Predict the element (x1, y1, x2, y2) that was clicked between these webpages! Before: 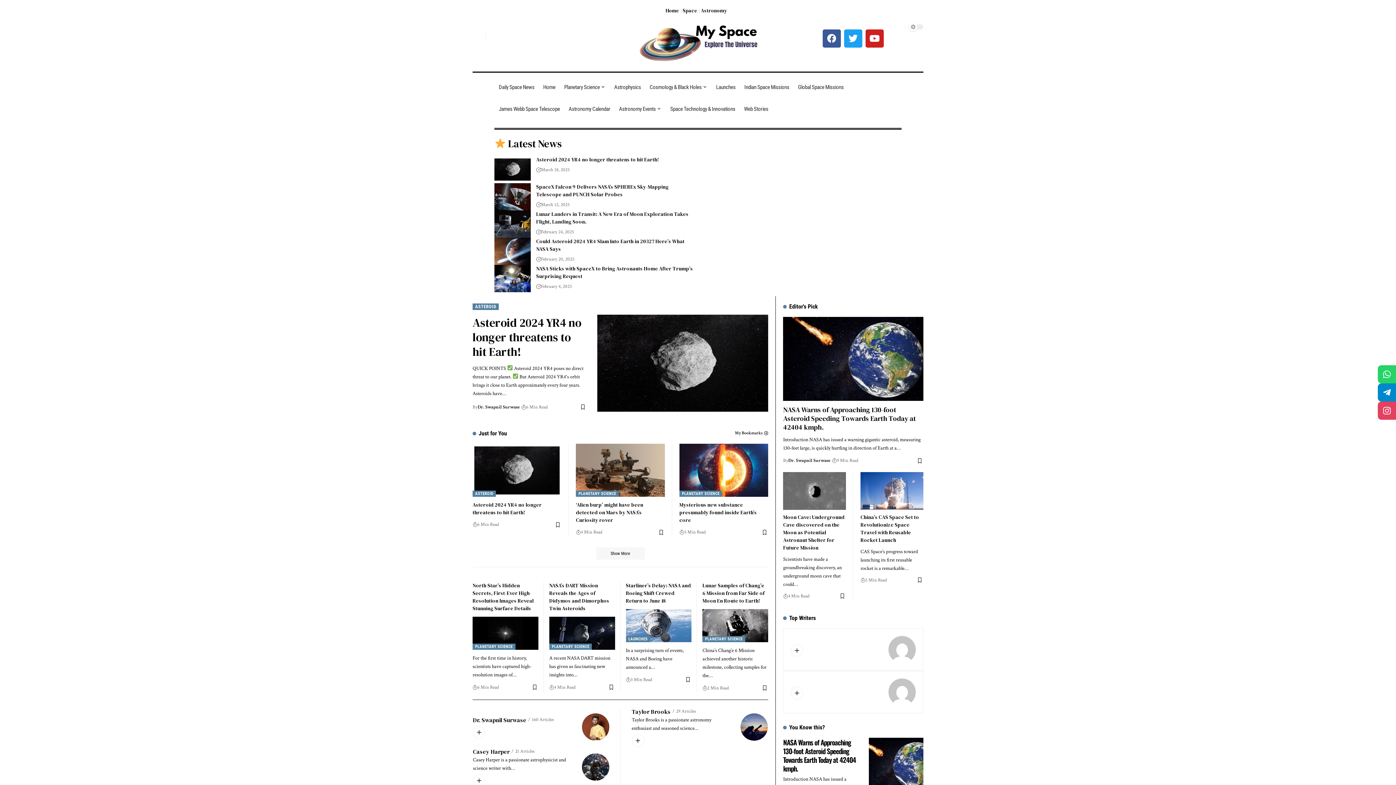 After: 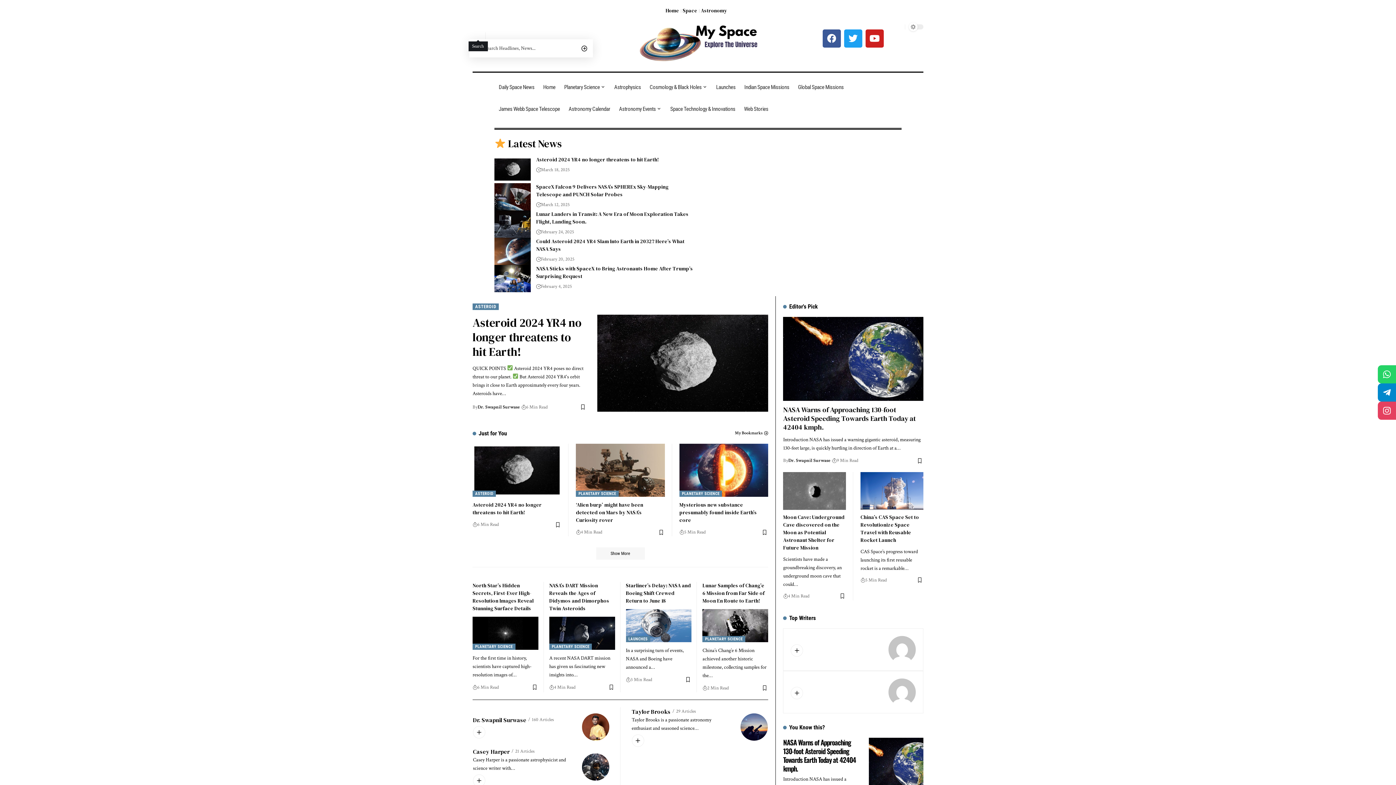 Action: bbox: (474, 32, 481, 39) label: search